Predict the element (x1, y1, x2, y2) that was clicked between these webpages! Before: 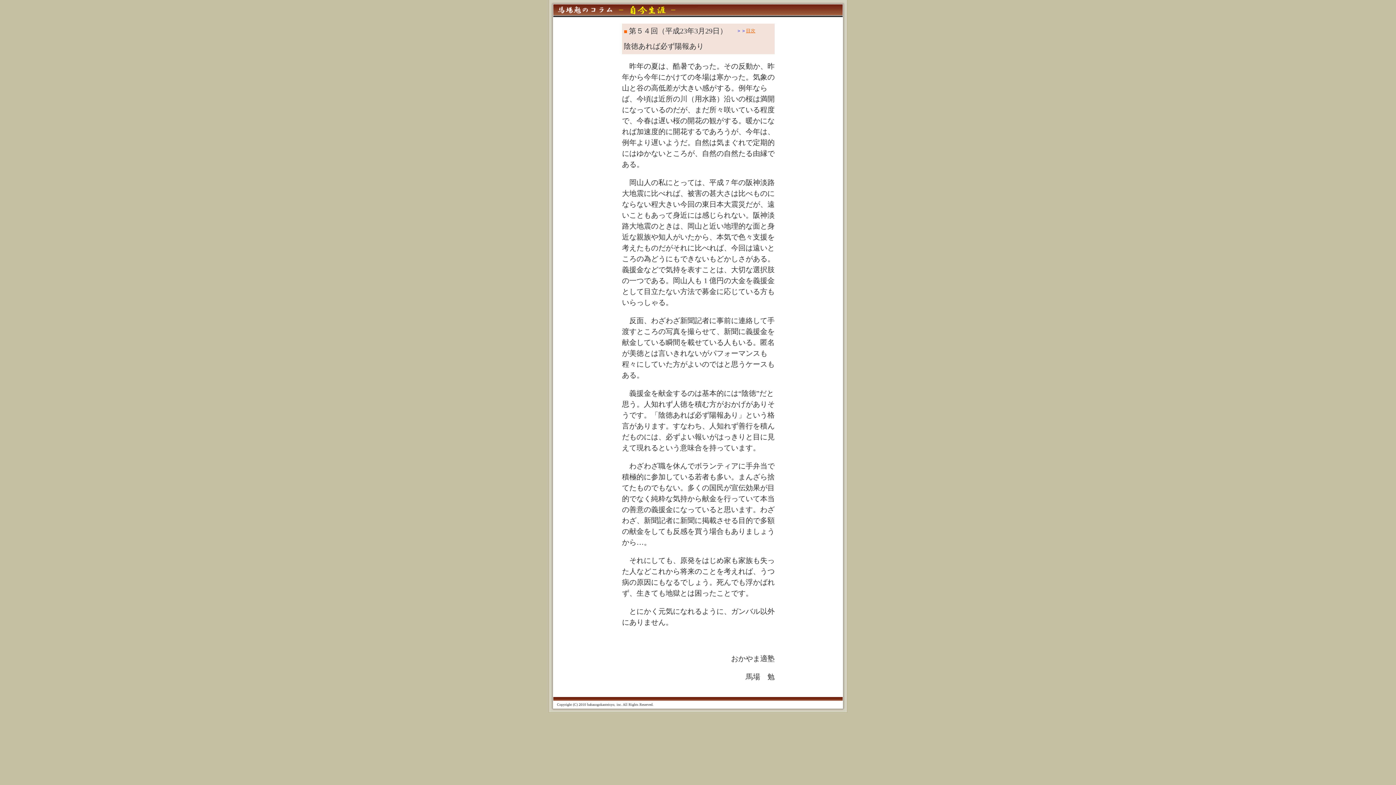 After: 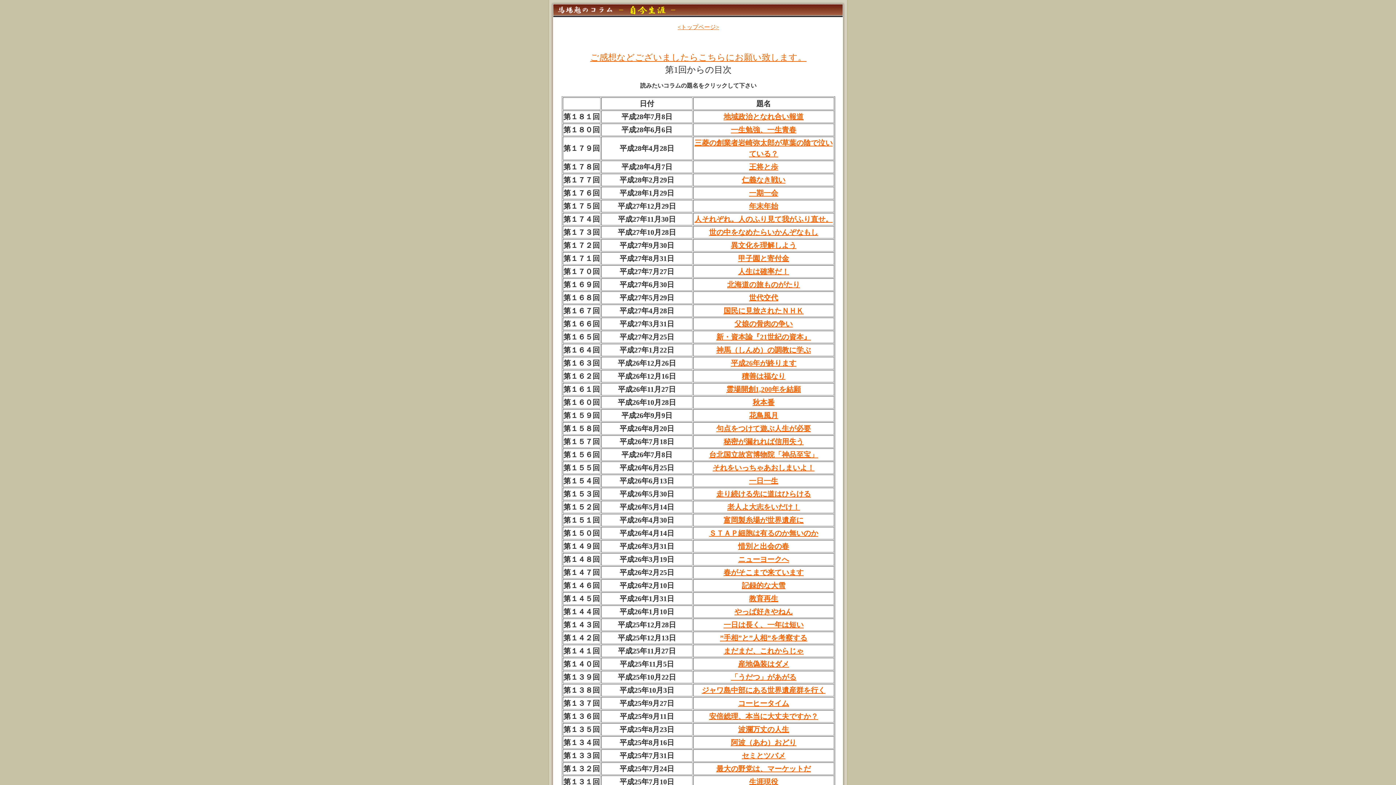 Action: label: 目次 bbox: (746, 28, 755, 33)